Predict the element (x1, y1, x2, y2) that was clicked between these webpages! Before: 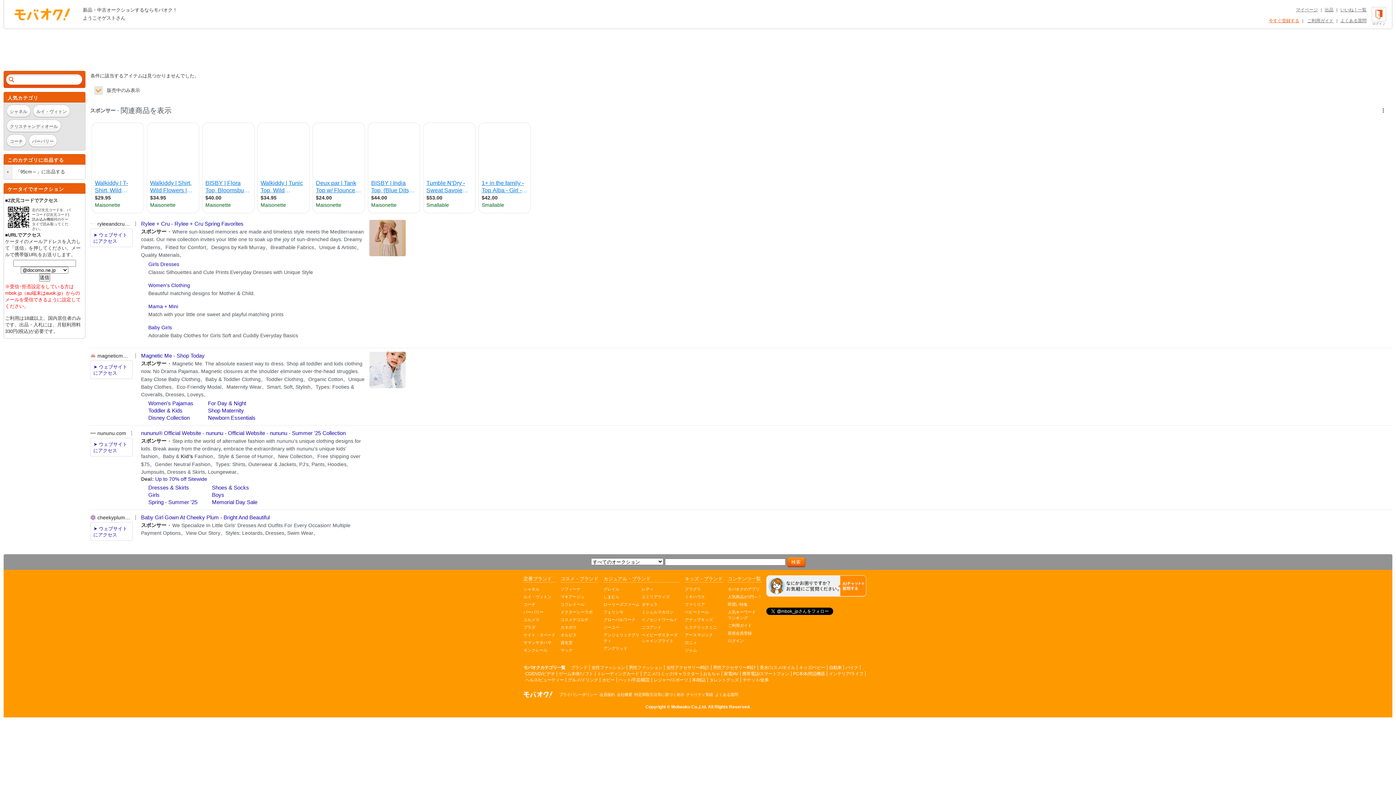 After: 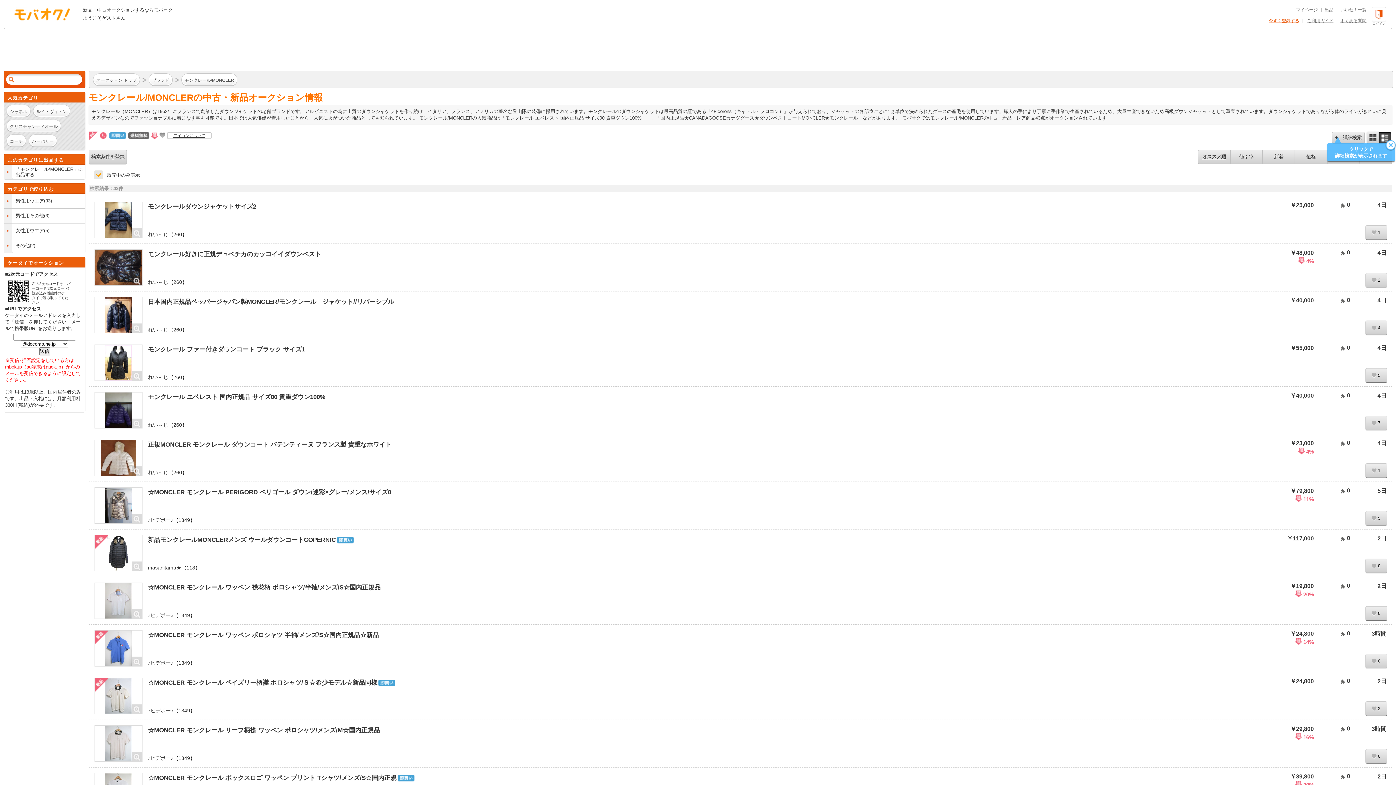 Action: label: モンクレール bbox: (523, 648, 547, 652)